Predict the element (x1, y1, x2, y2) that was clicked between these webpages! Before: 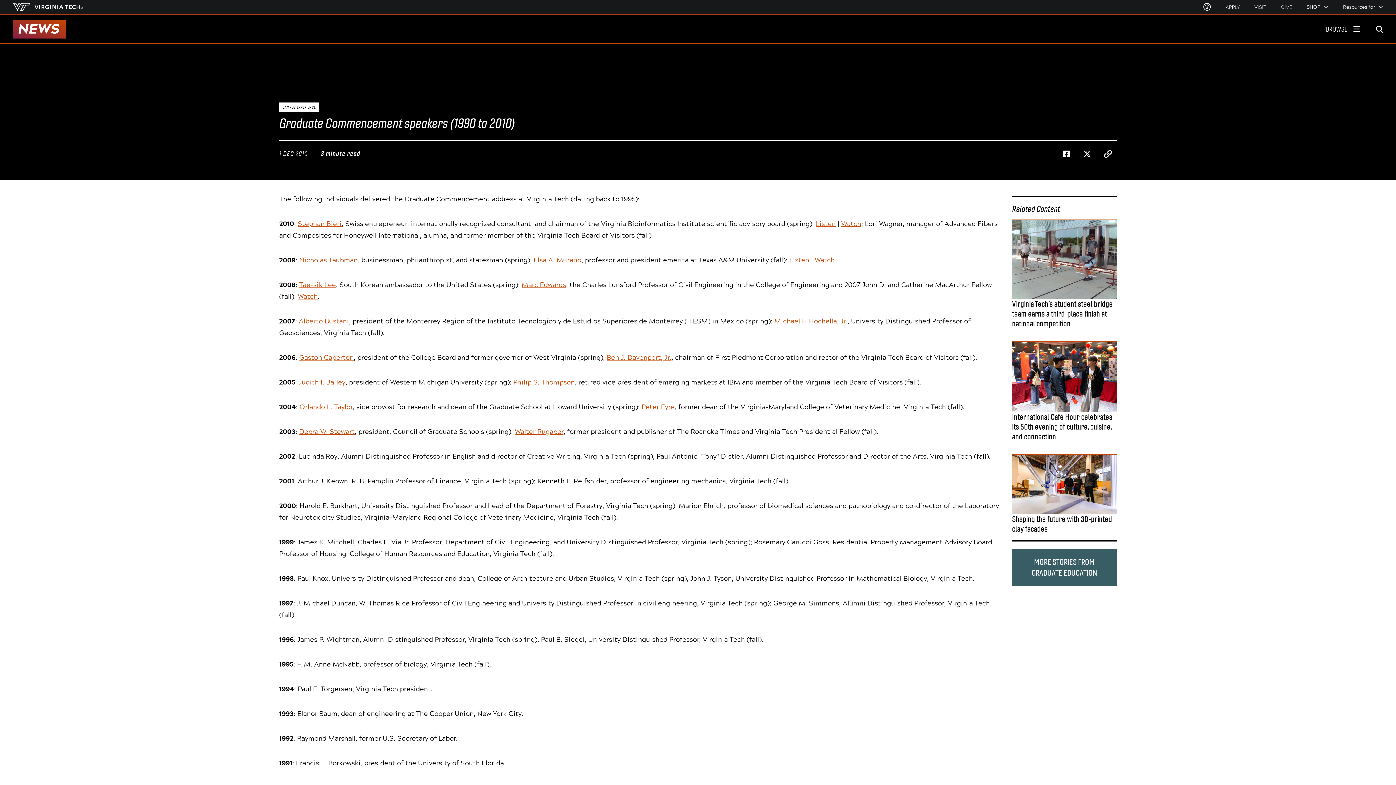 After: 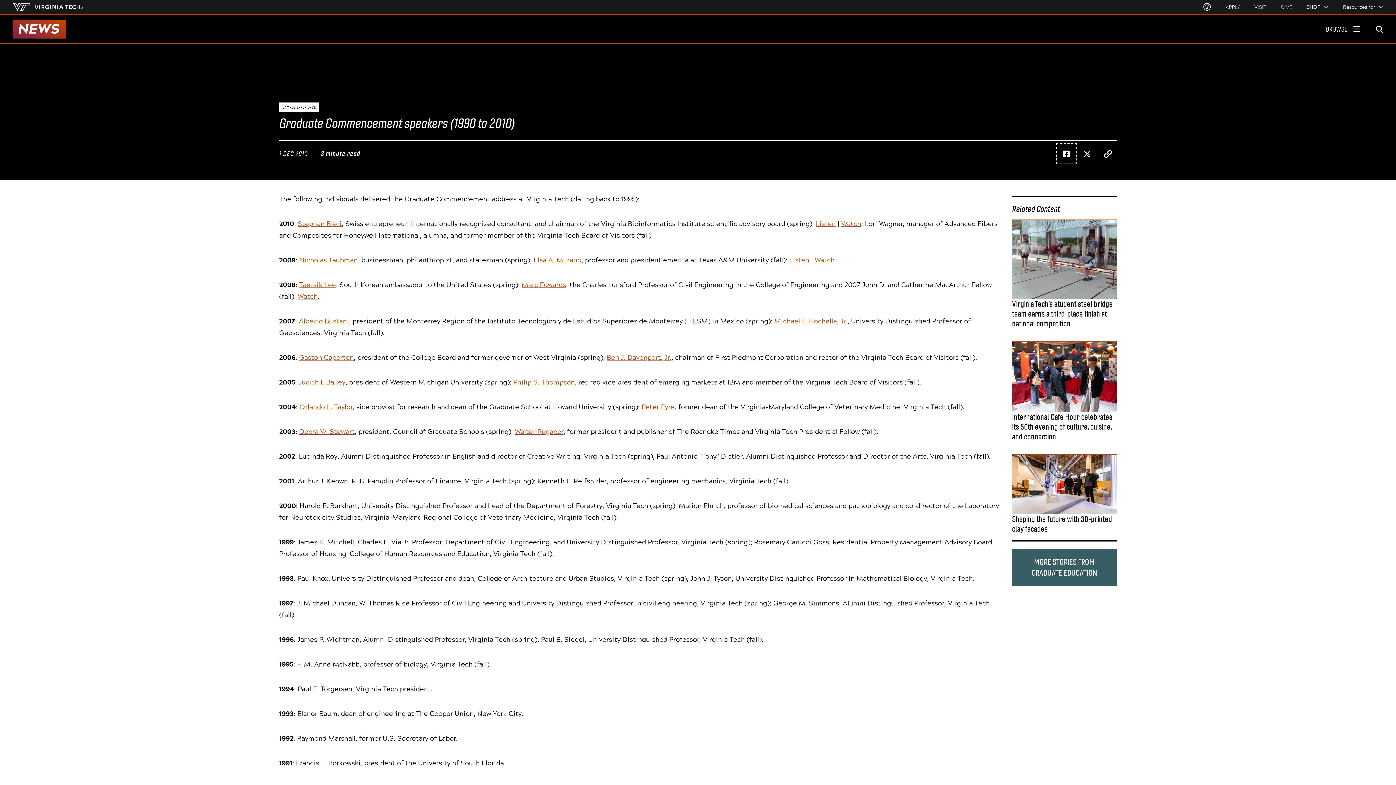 Action: label: Share on Facebook bbox: (1058, 145, 1075, 162)